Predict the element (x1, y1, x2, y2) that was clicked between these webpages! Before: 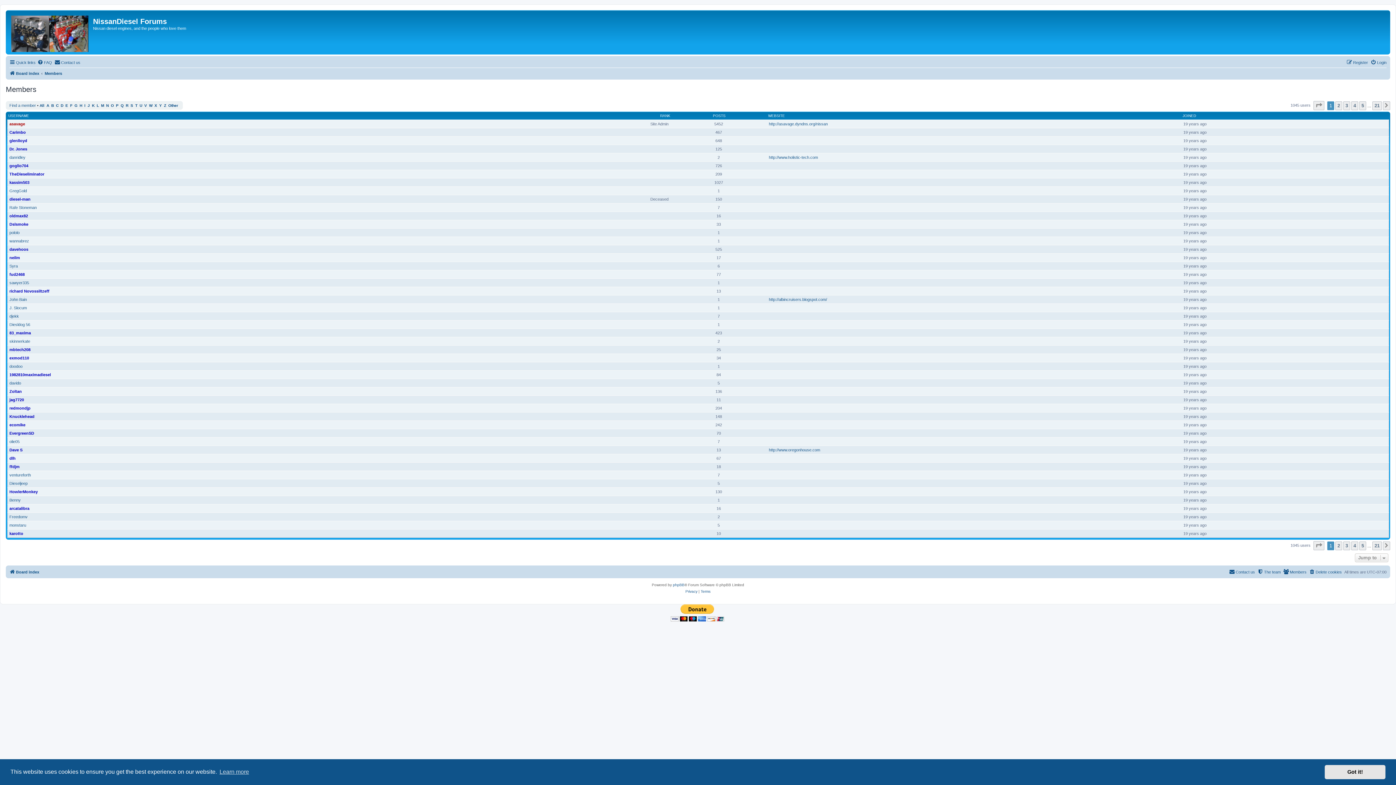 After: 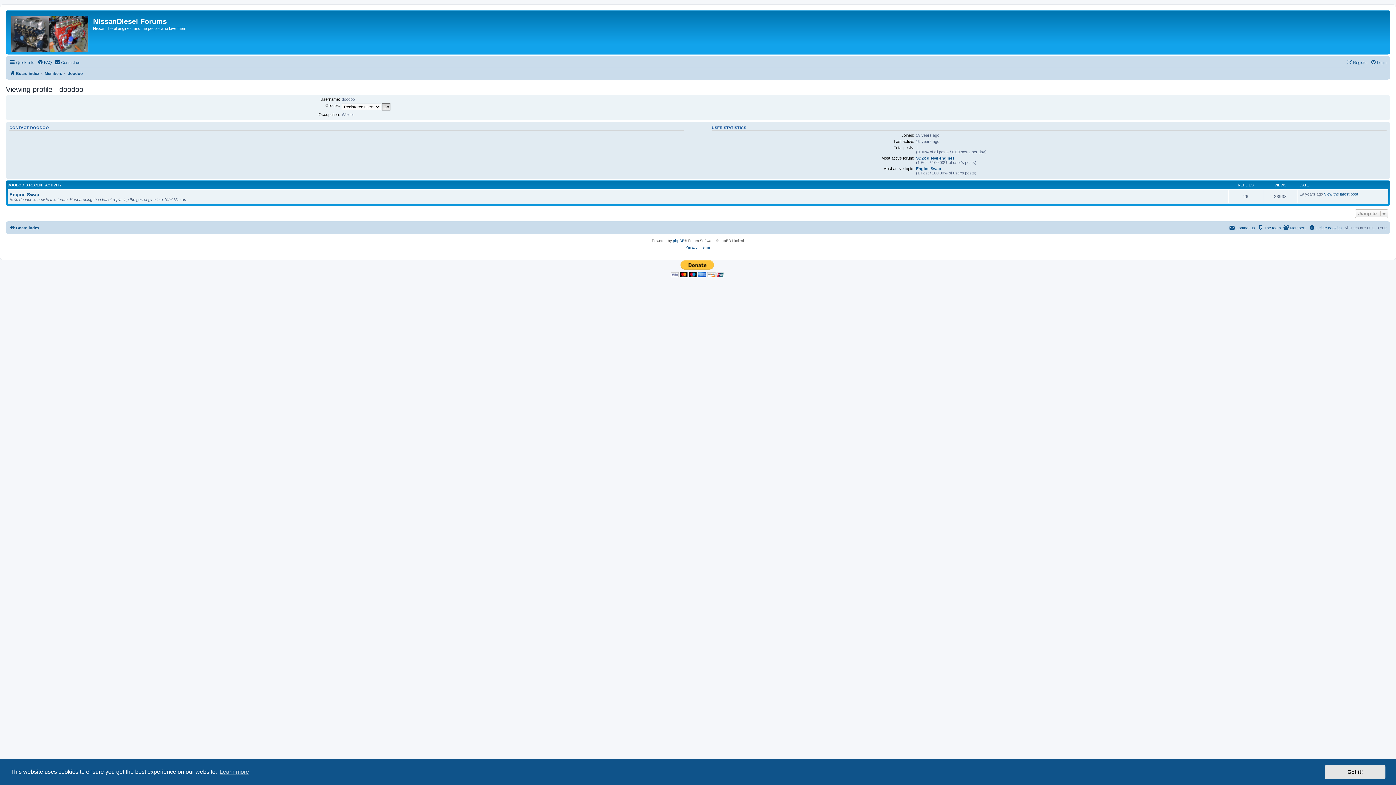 Action: bbox: (9, 364, 22, 368) label: doodoo